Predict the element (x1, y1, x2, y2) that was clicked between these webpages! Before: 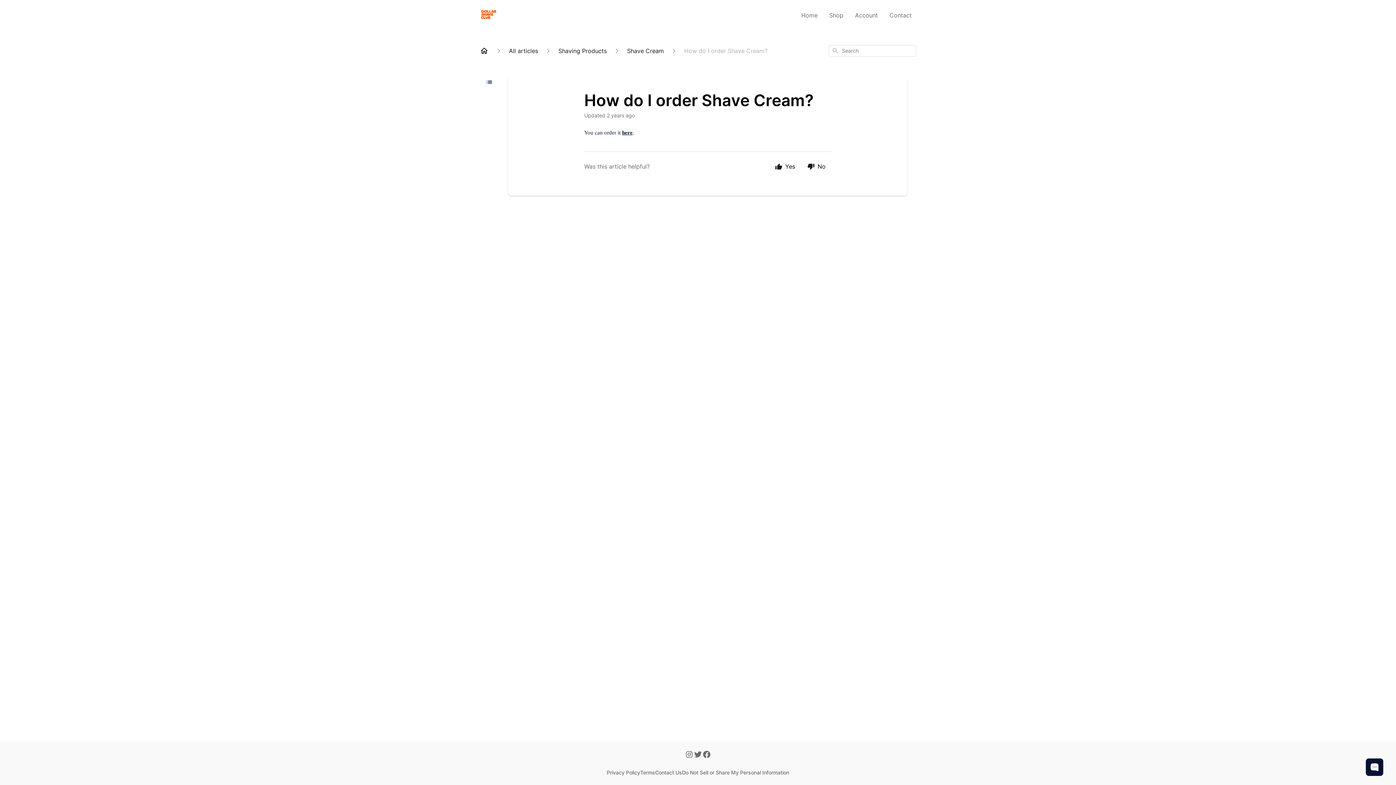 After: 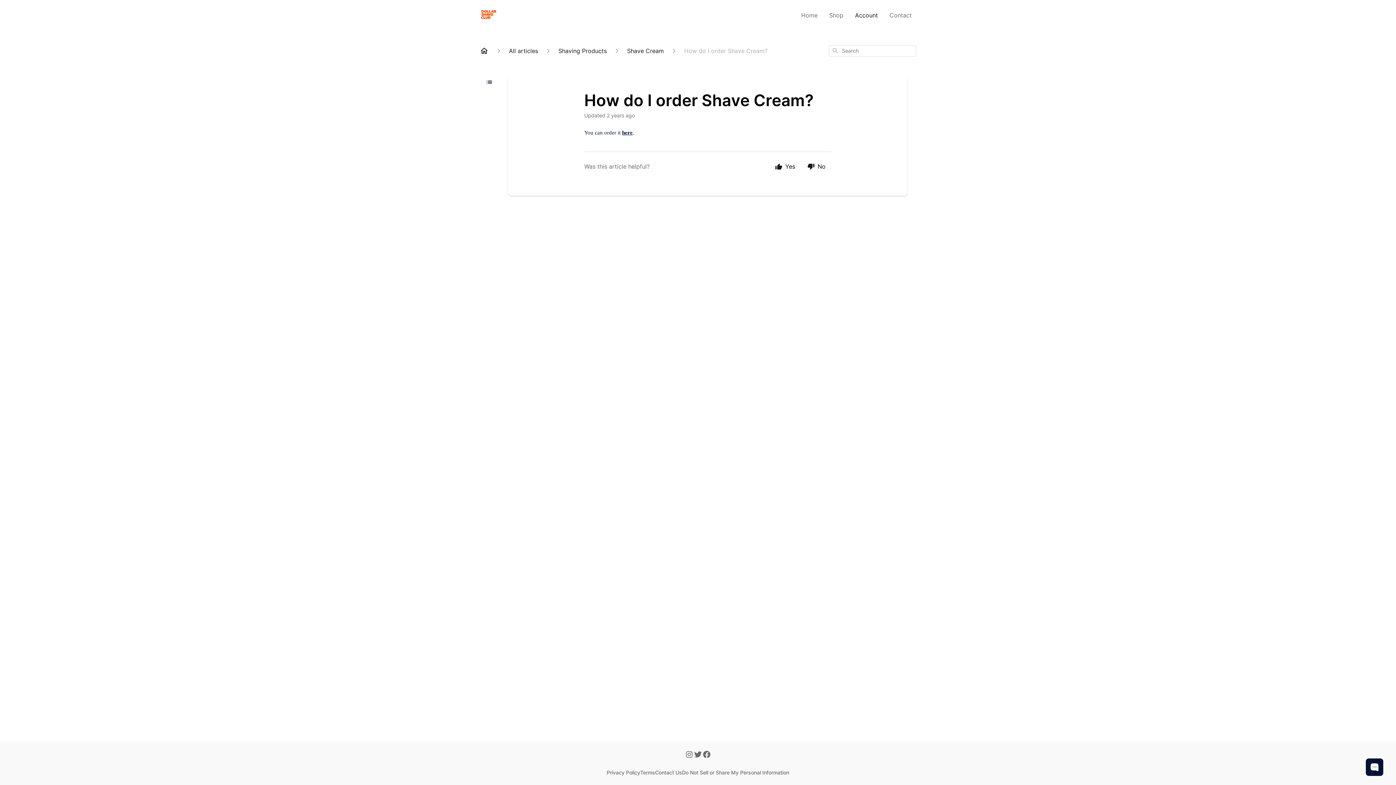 Action: label: Account bbox: (850, 8, 882, 21)